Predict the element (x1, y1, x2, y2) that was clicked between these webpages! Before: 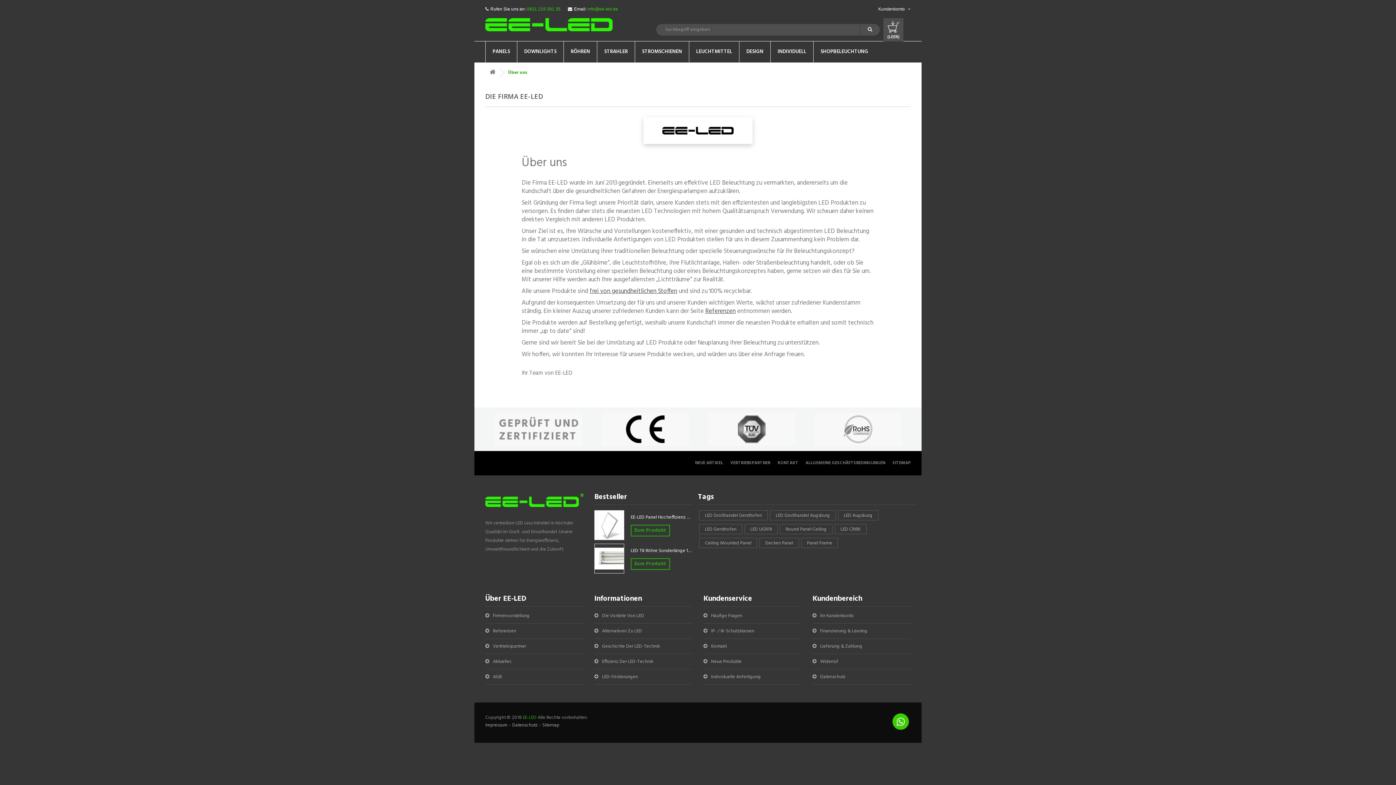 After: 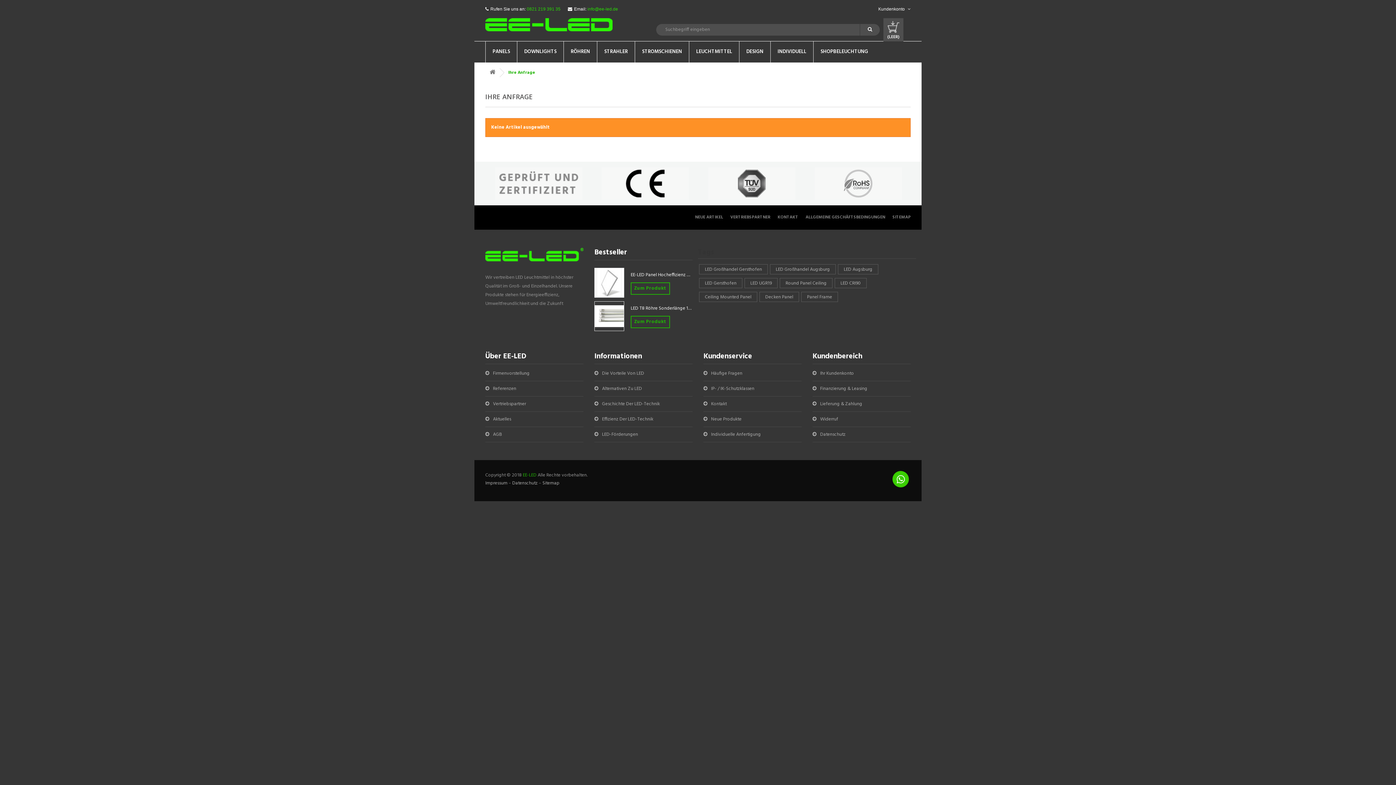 Action: bbox: (883, 18, 903, 41) label: (LEER)